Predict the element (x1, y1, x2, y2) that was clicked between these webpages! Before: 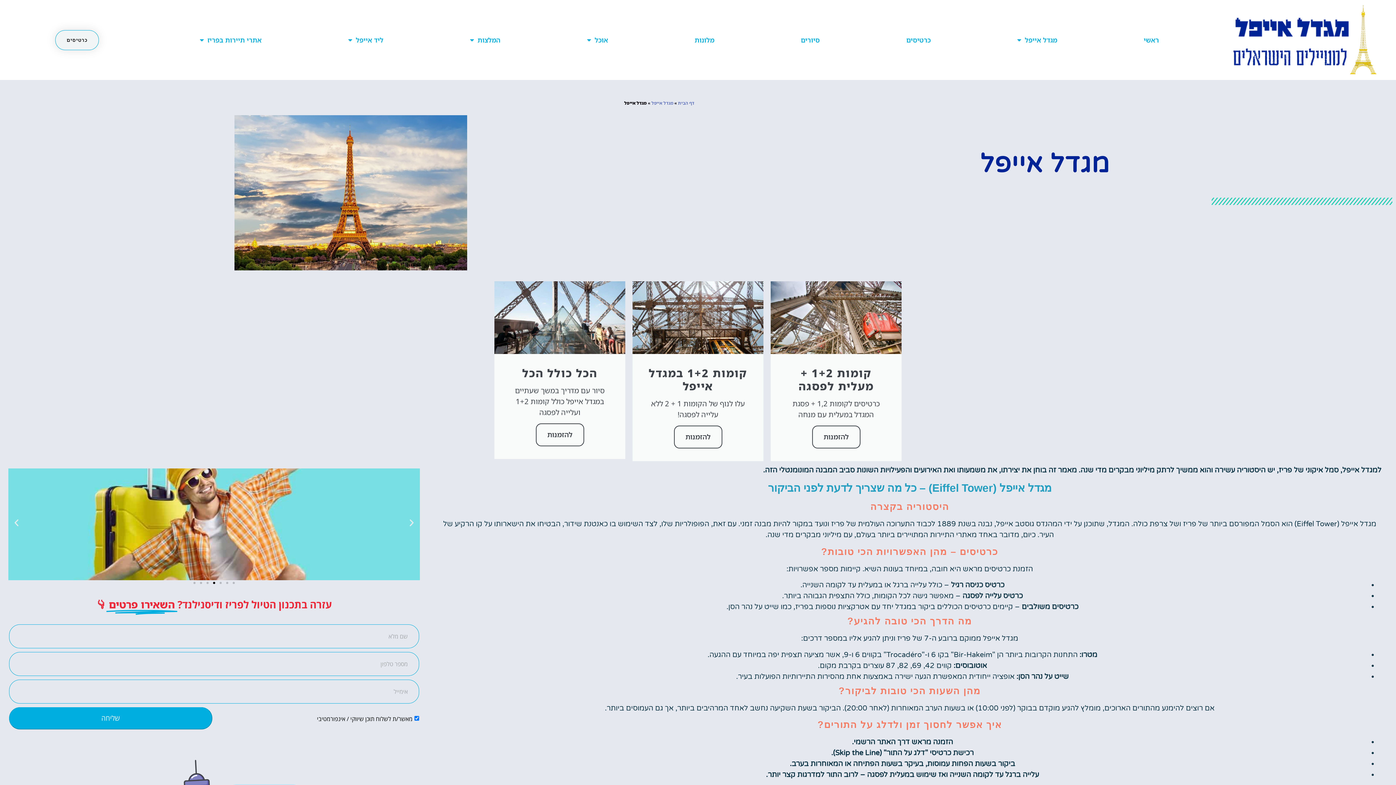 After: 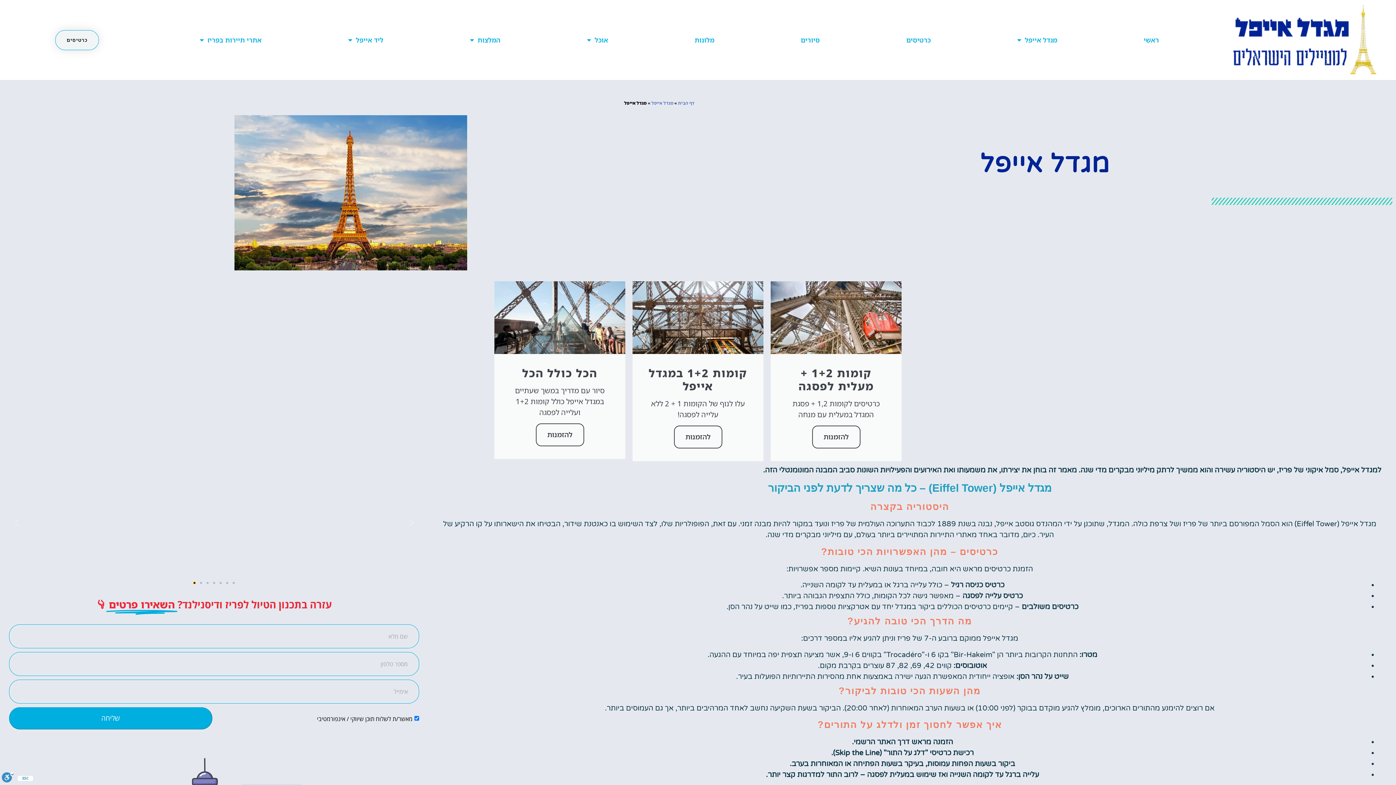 Action: label: Go to slide 7 bbox: (193, 582, 195, 584)